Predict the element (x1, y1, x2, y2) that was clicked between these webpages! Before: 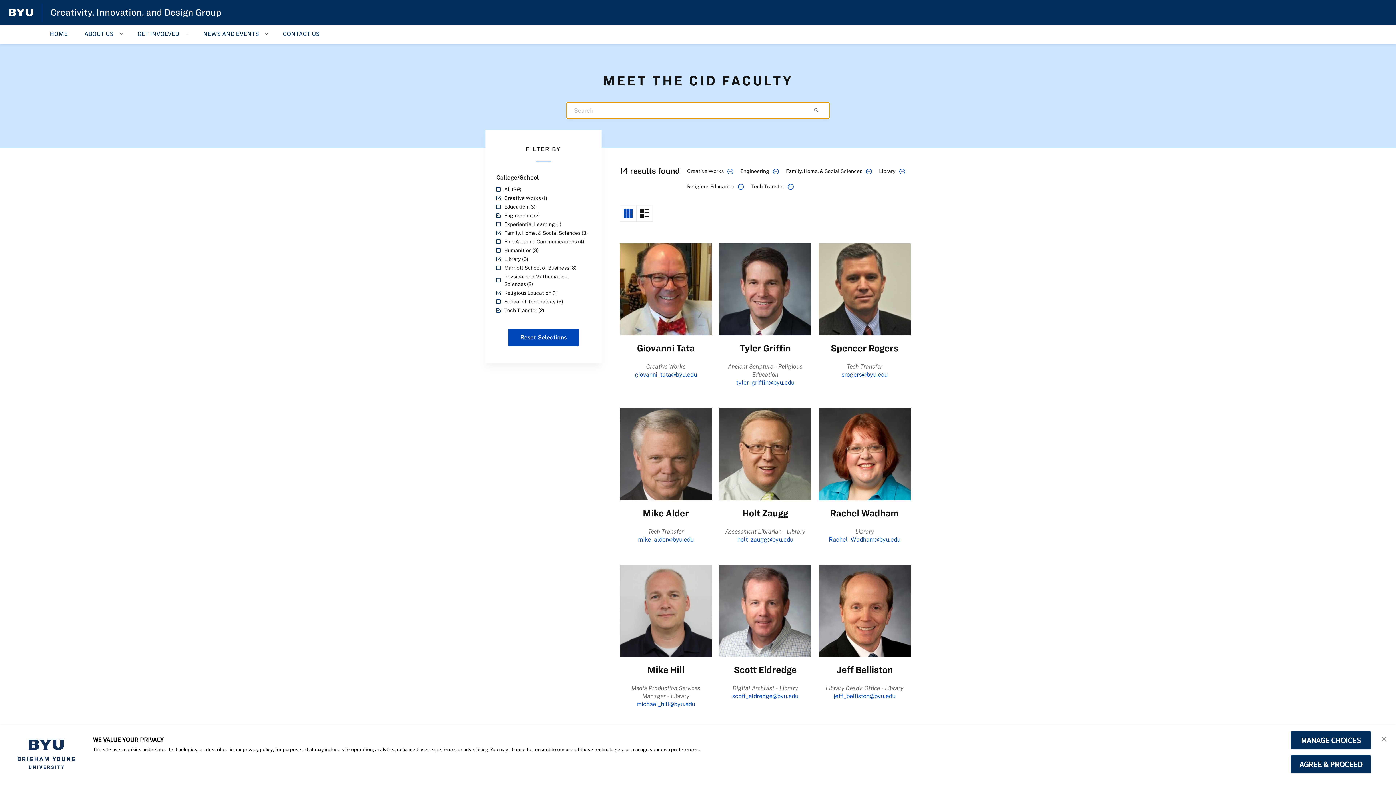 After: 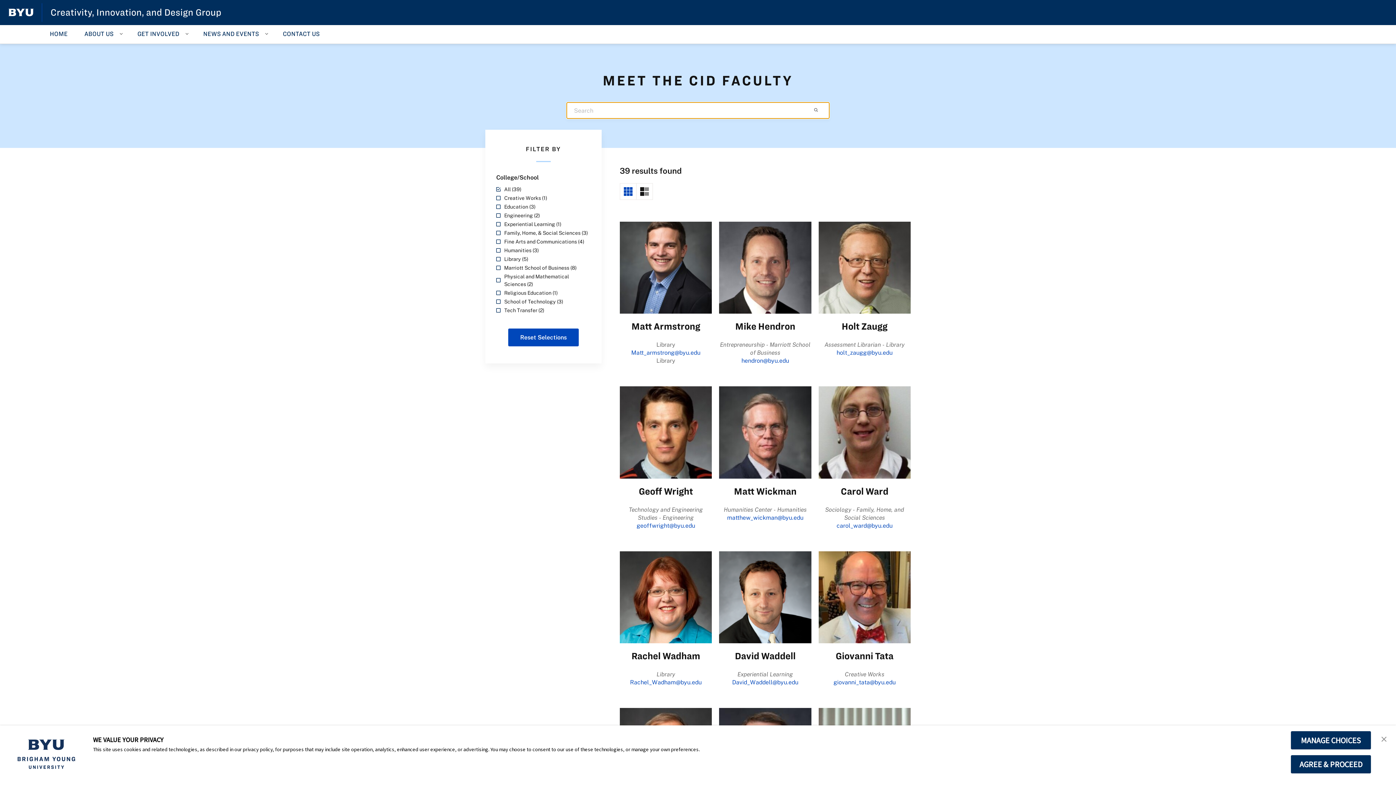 Action: bbox: (809, 102, 826, 117)